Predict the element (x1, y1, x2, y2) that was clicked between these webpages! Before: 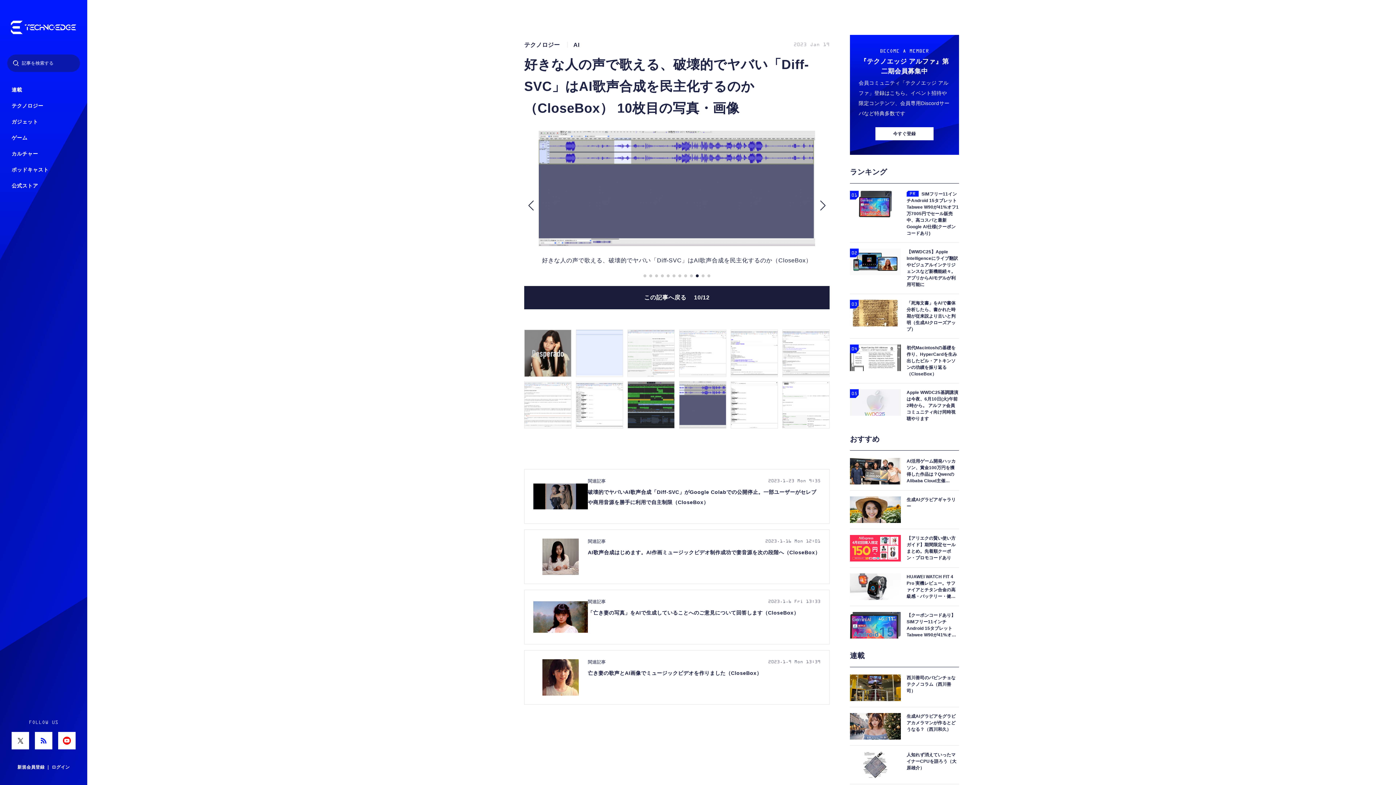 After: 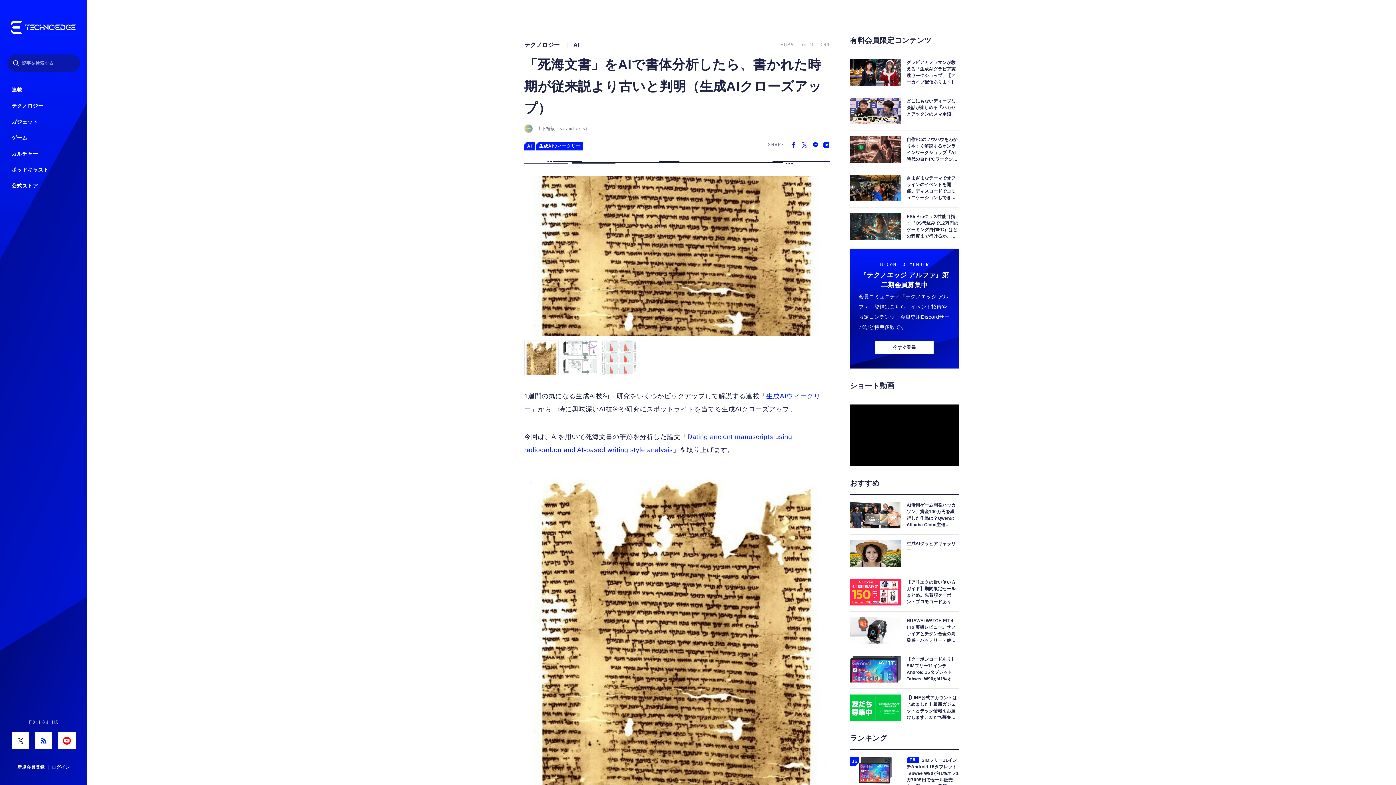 Action: bbox: (850, 300, 959, 332) label: 「死海文書」をAIで書体分析したら、書かれた時期が従来説より古いと判明（生成AIクローズアップ）